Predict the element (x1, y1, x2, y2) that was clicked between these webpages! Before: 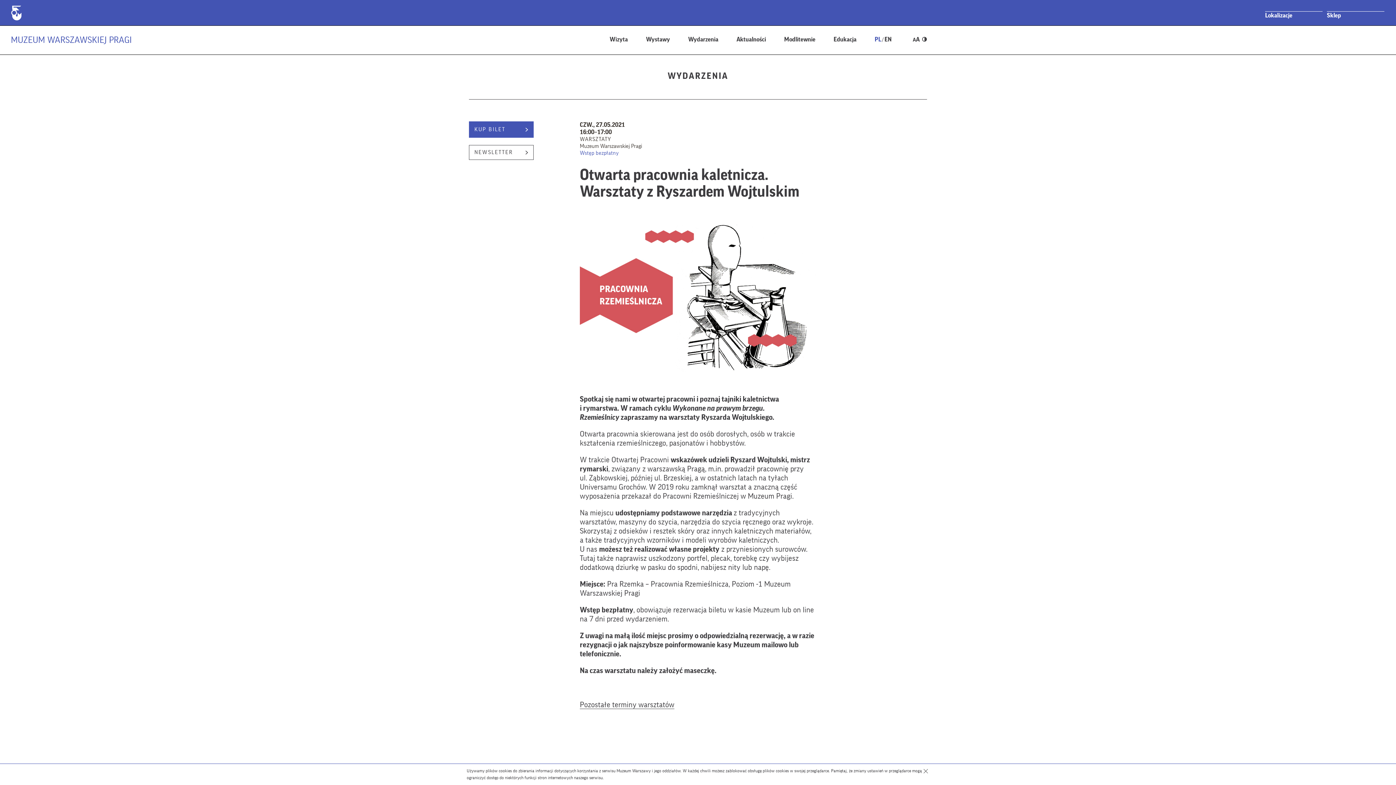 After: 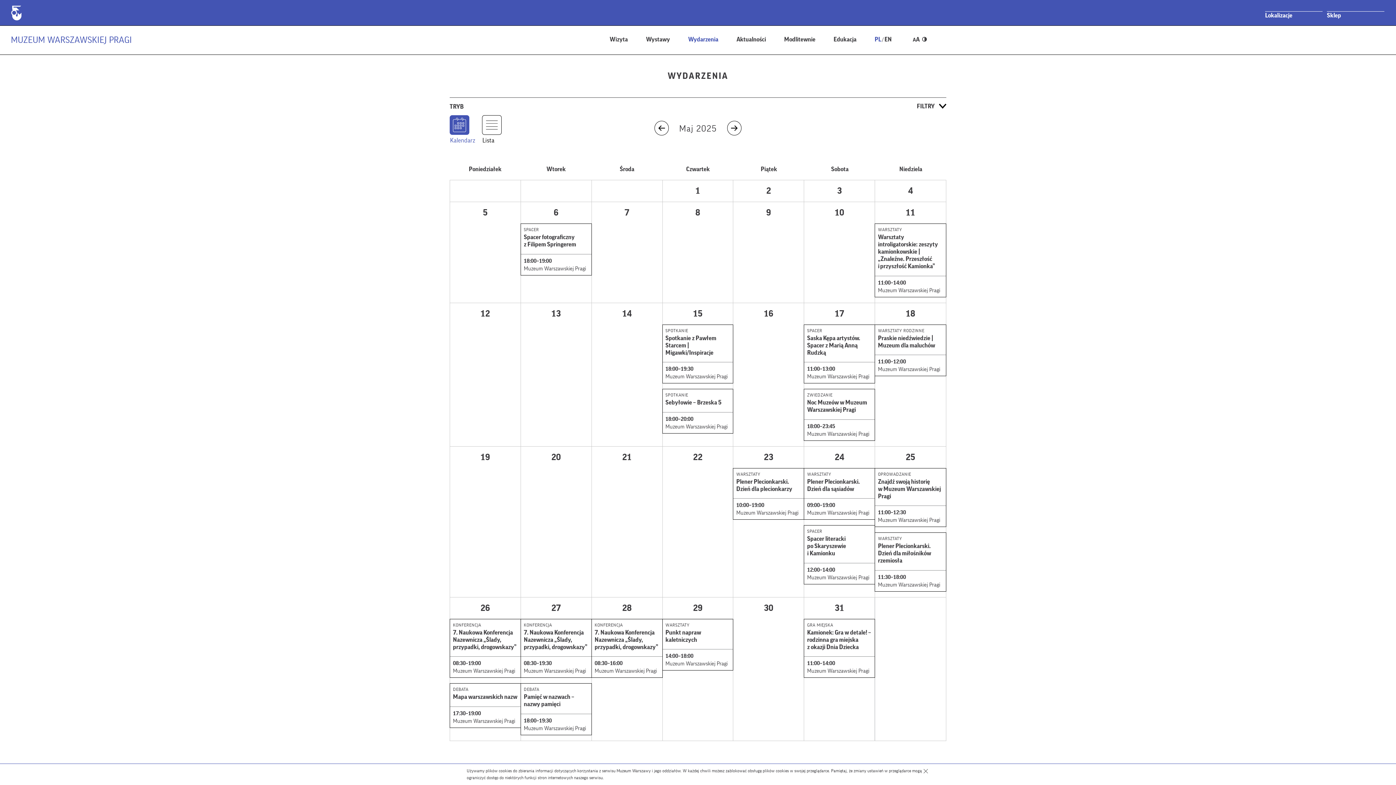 Action: bbox: (688, 36, 718, 42) label: Wydarzenia